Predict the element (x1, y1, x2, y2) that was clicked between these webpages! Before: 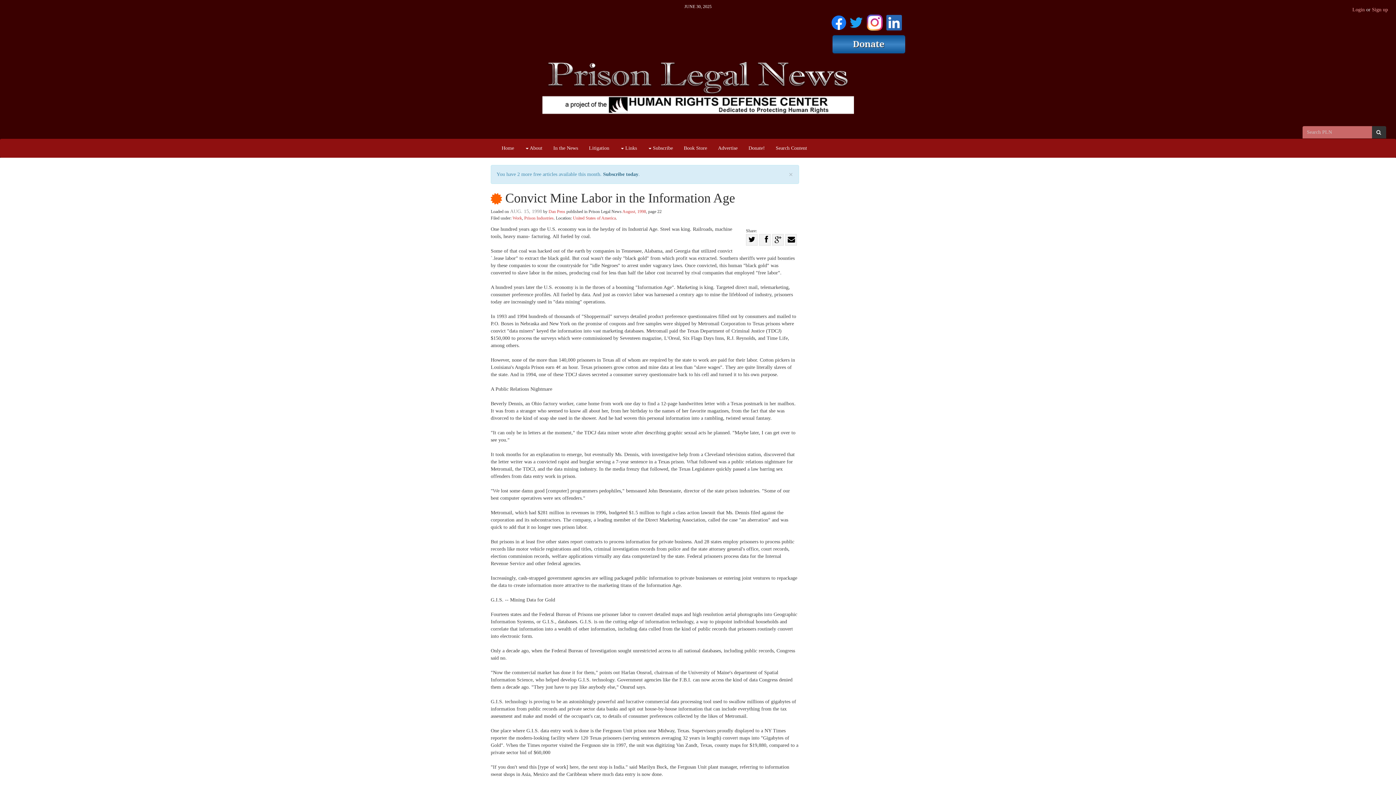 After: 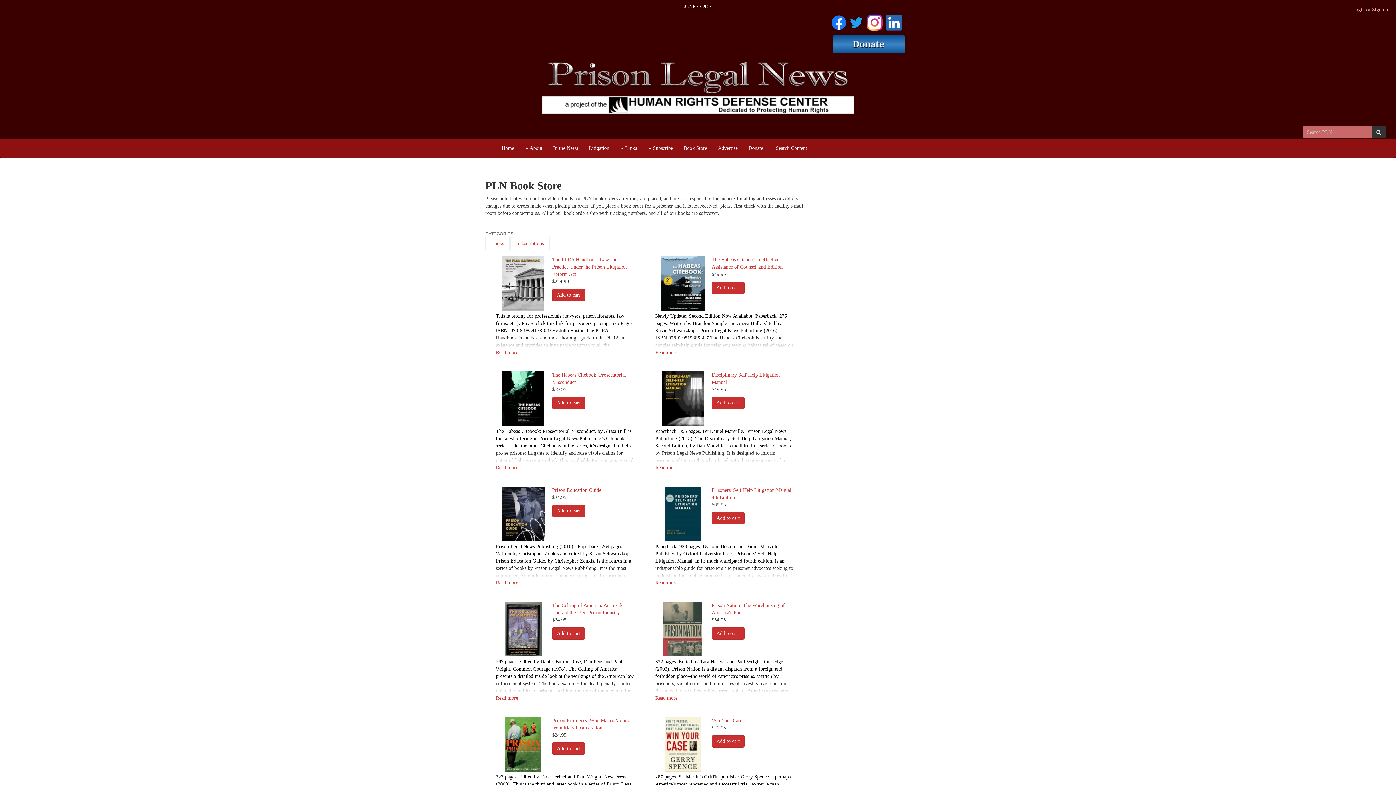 Action: bbox: (678, 139, 712, 157) label: Book Store